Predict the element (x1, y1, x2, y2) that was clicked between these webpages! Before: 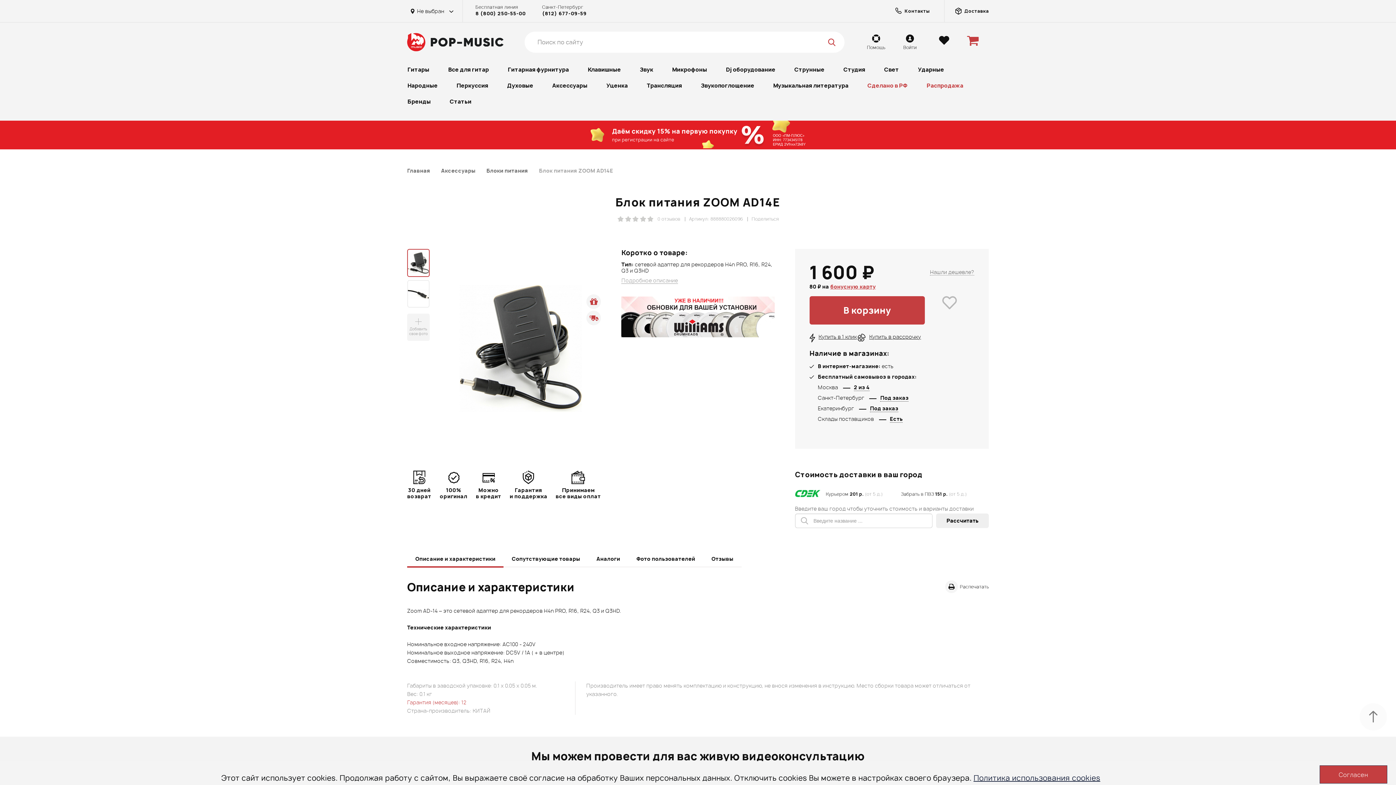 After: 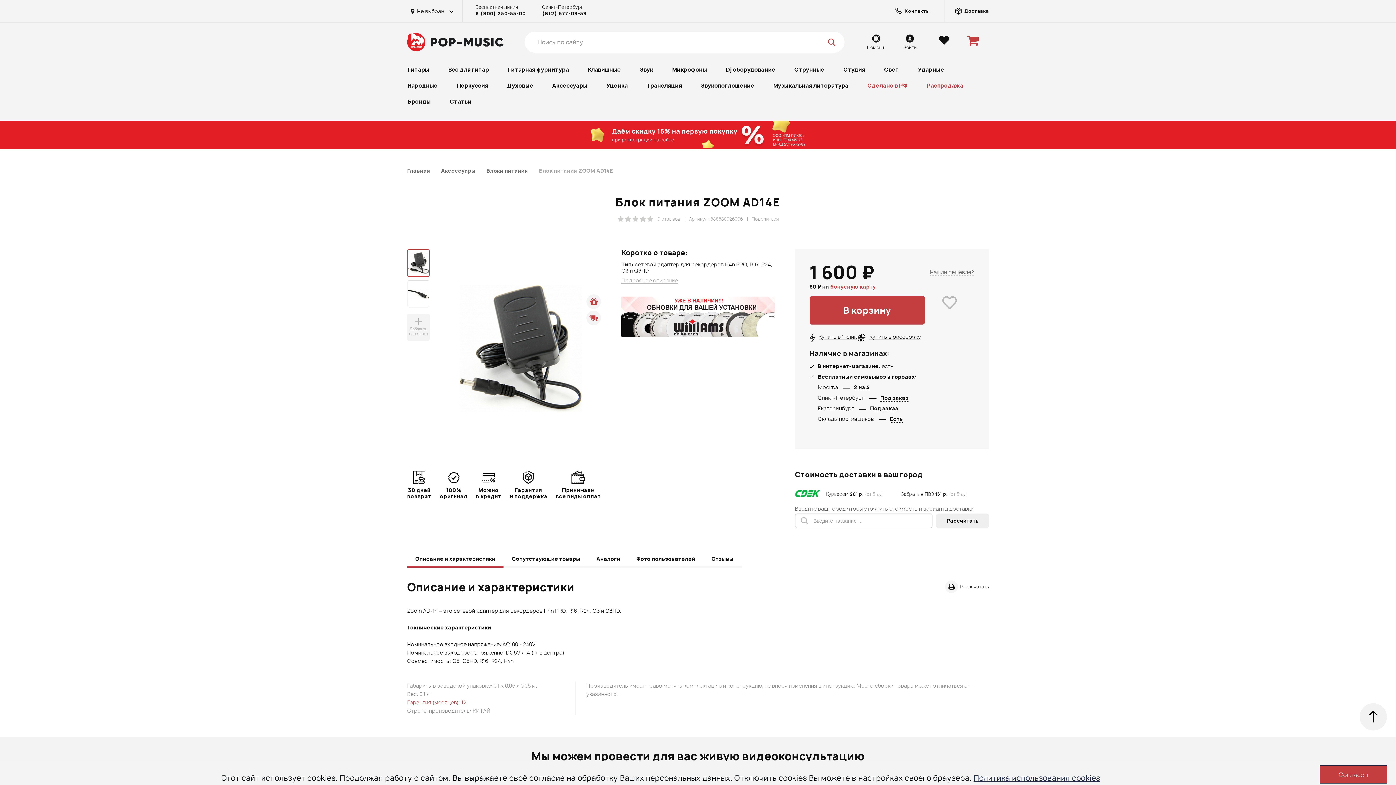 Action: bbox: (1360, 703, 1387, 730)